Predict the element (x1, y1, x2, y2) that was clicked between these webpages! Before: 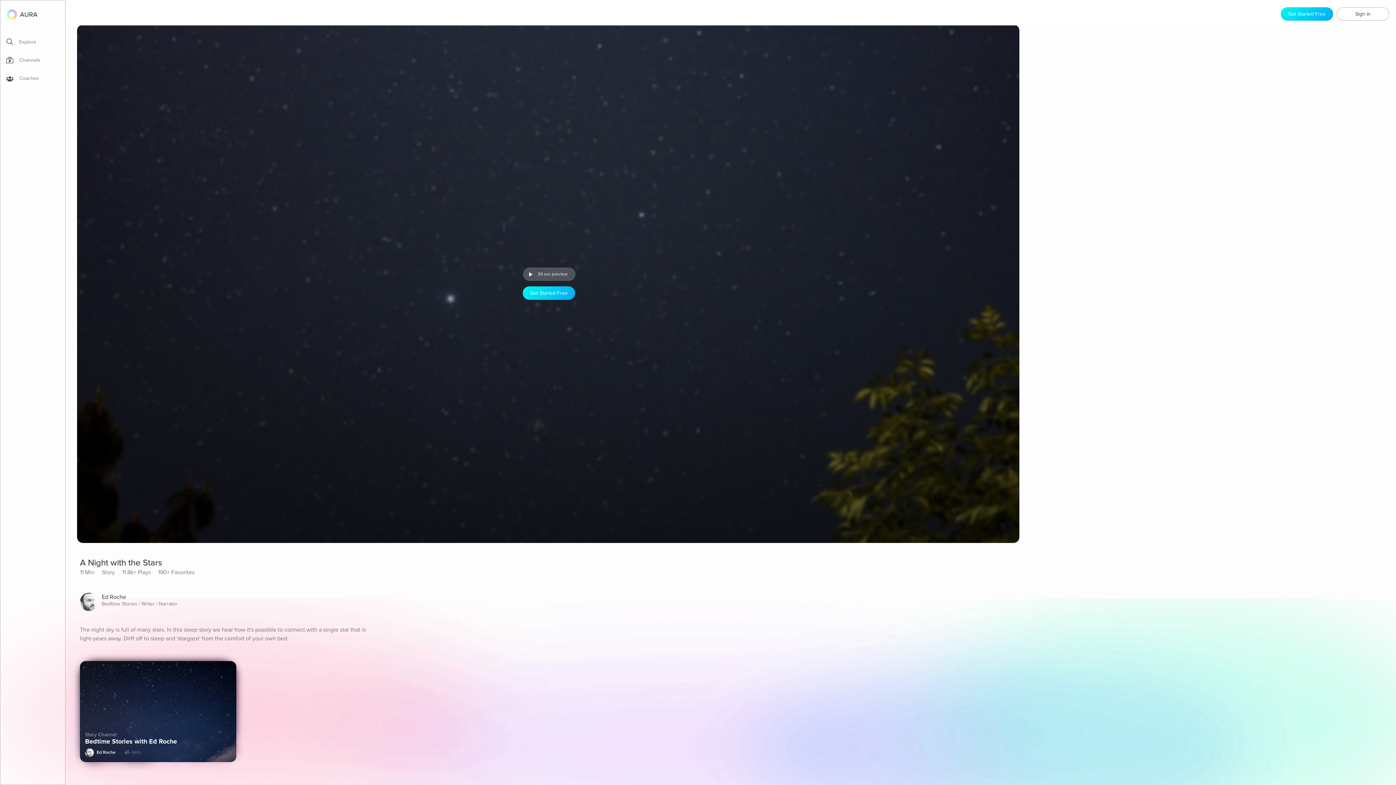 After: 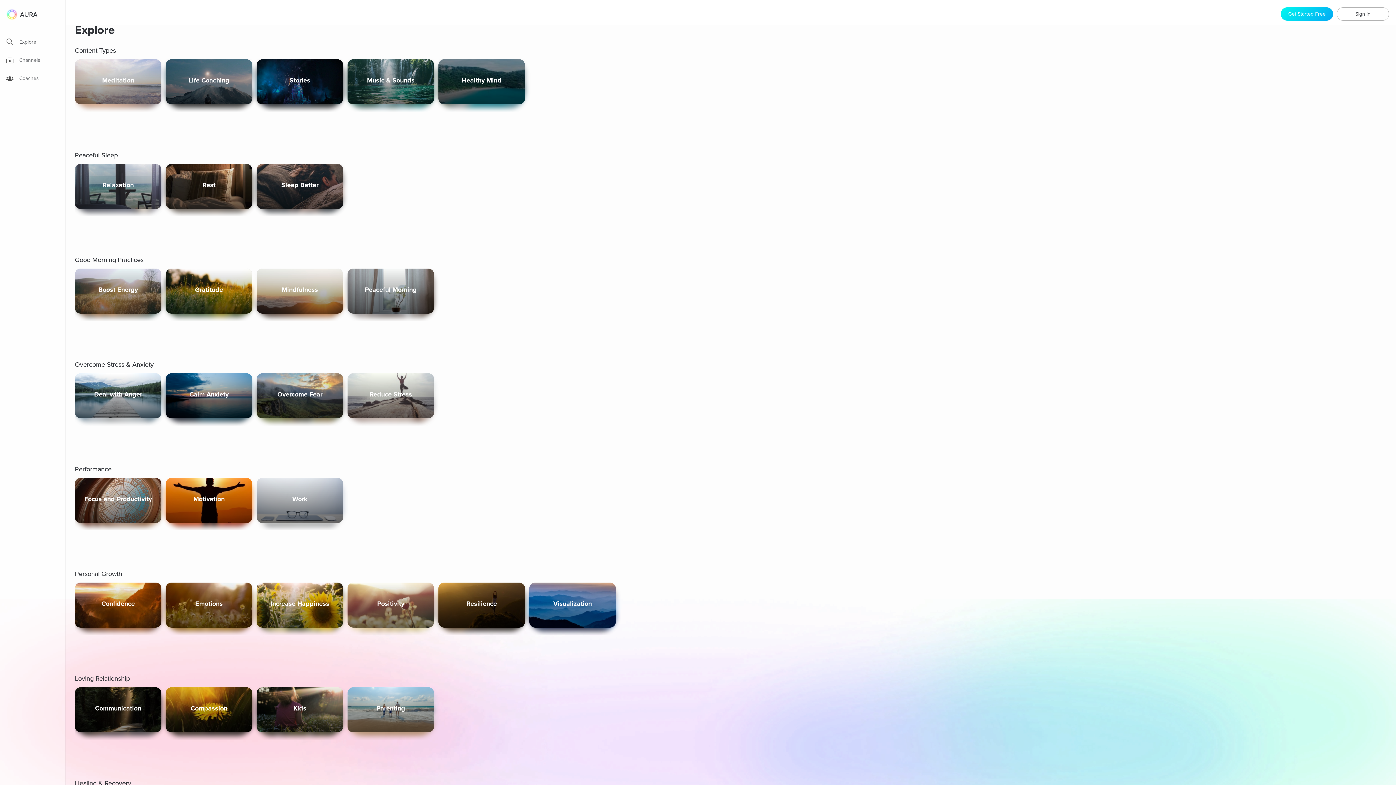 Action: label: Explore bbox: (6, 37, 65, 49)